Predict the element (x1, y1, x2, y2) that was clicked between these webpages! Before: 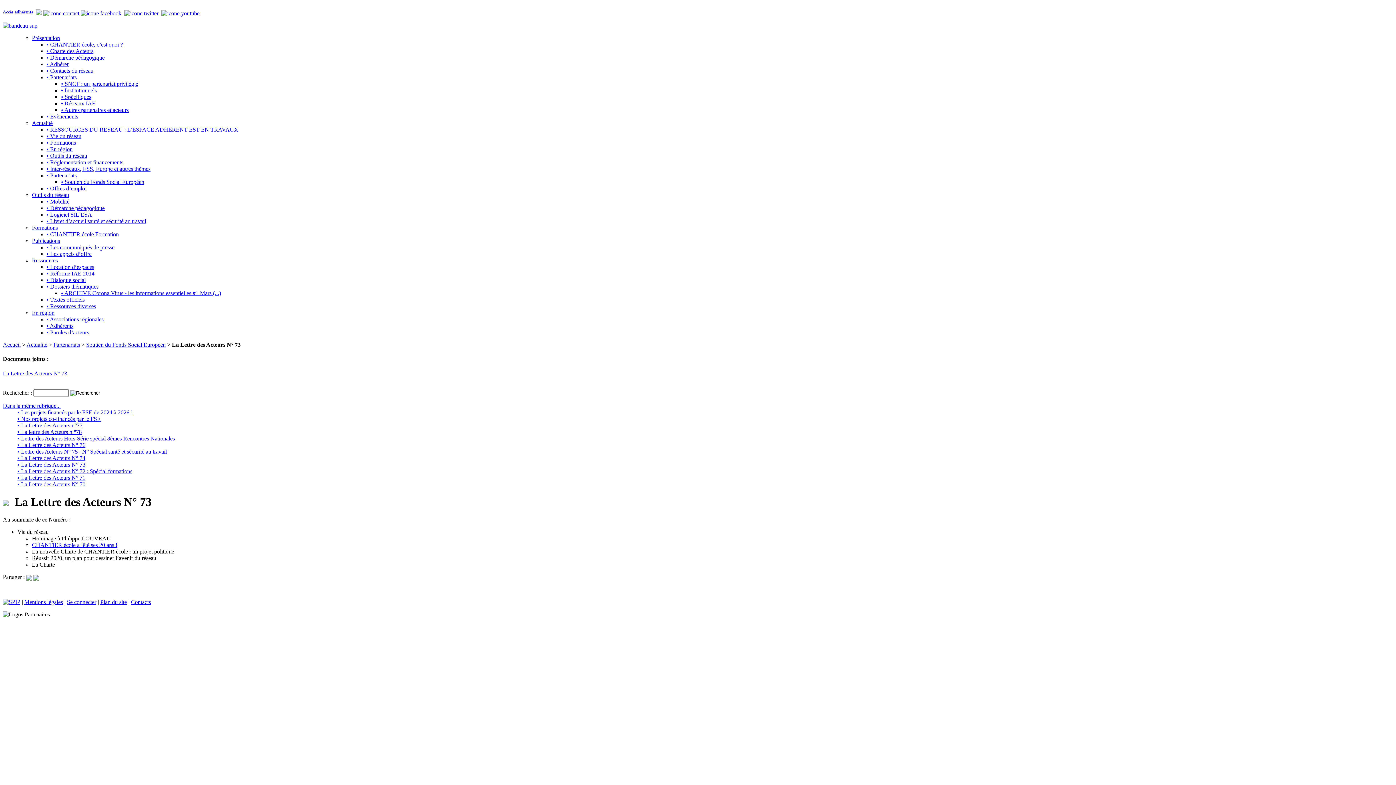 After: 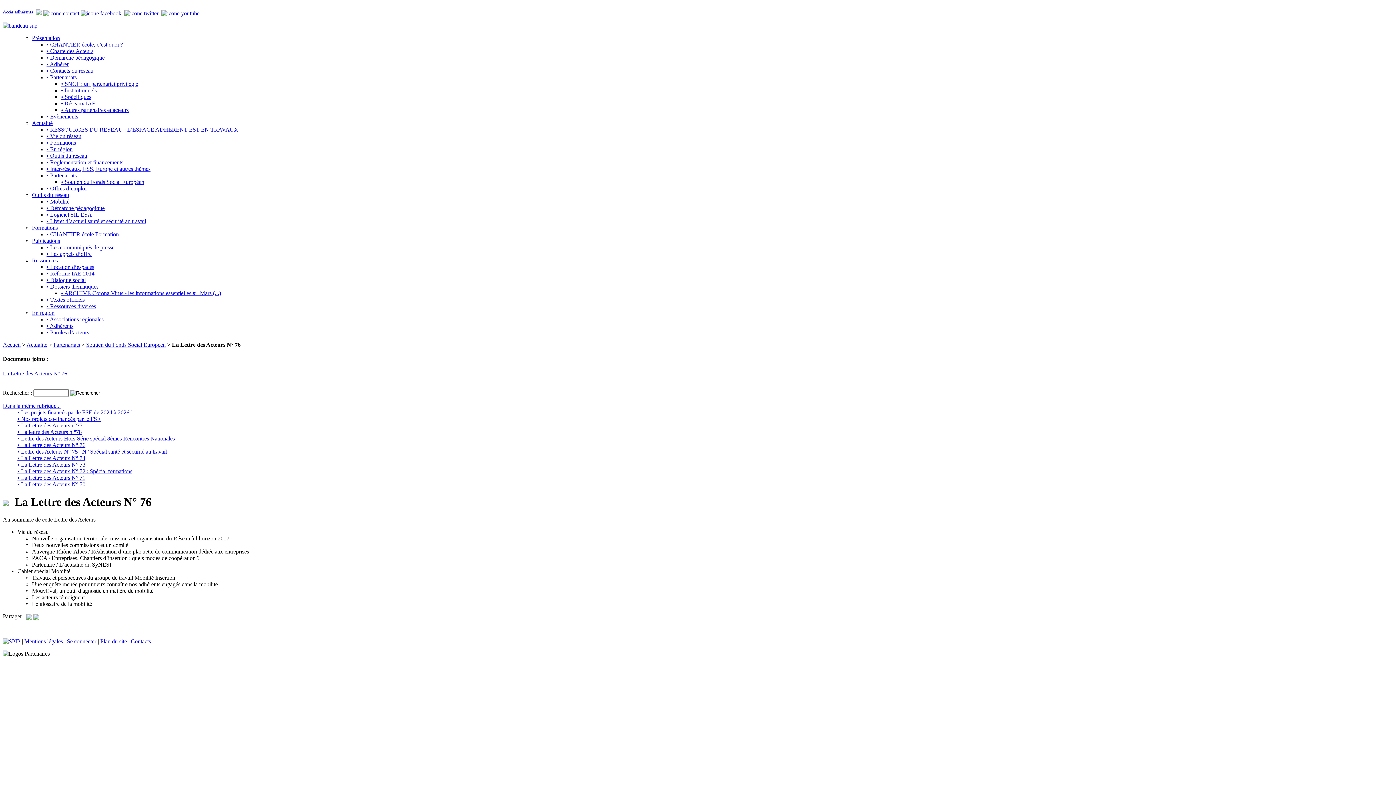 Action: label: • La Lettre des Acteurs N° 76 bbox: (17, 442, 85, 448)